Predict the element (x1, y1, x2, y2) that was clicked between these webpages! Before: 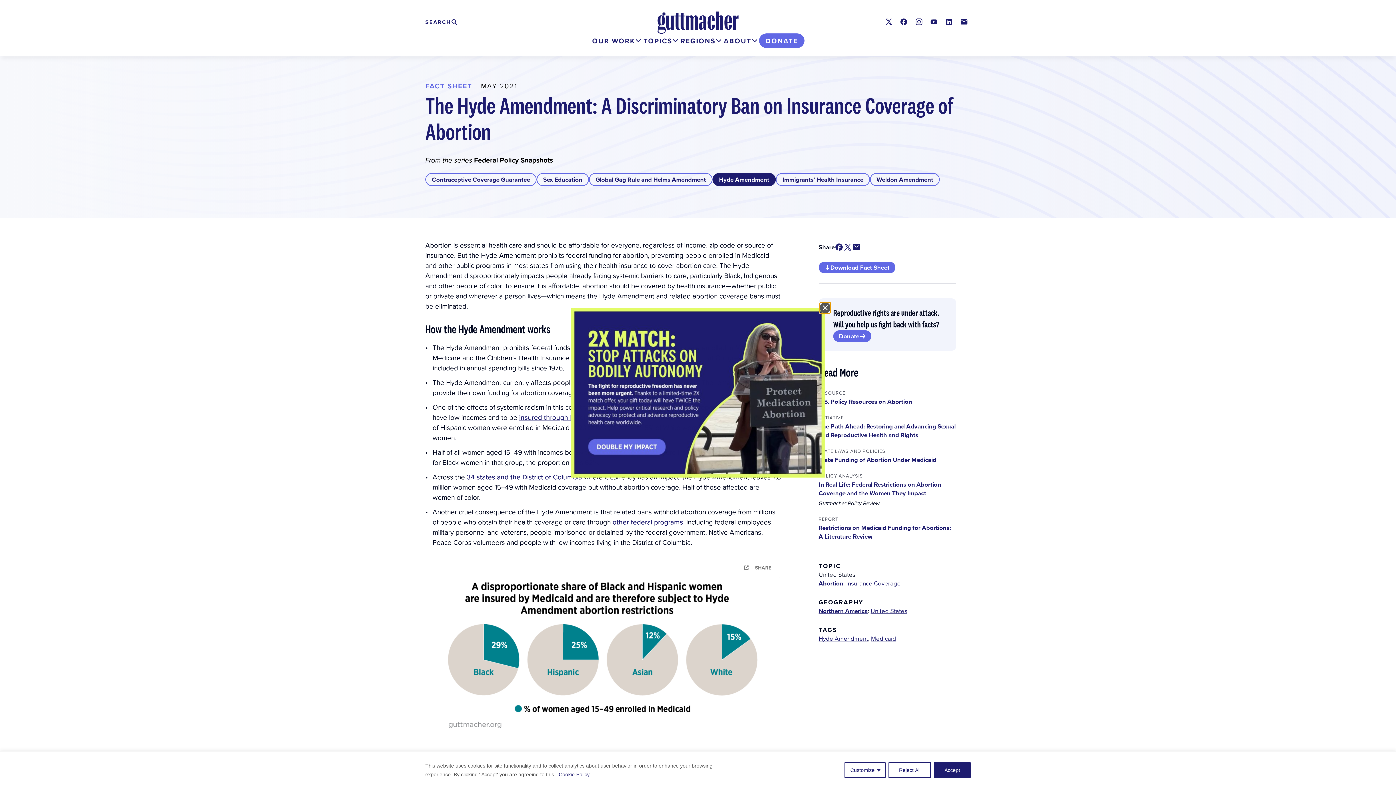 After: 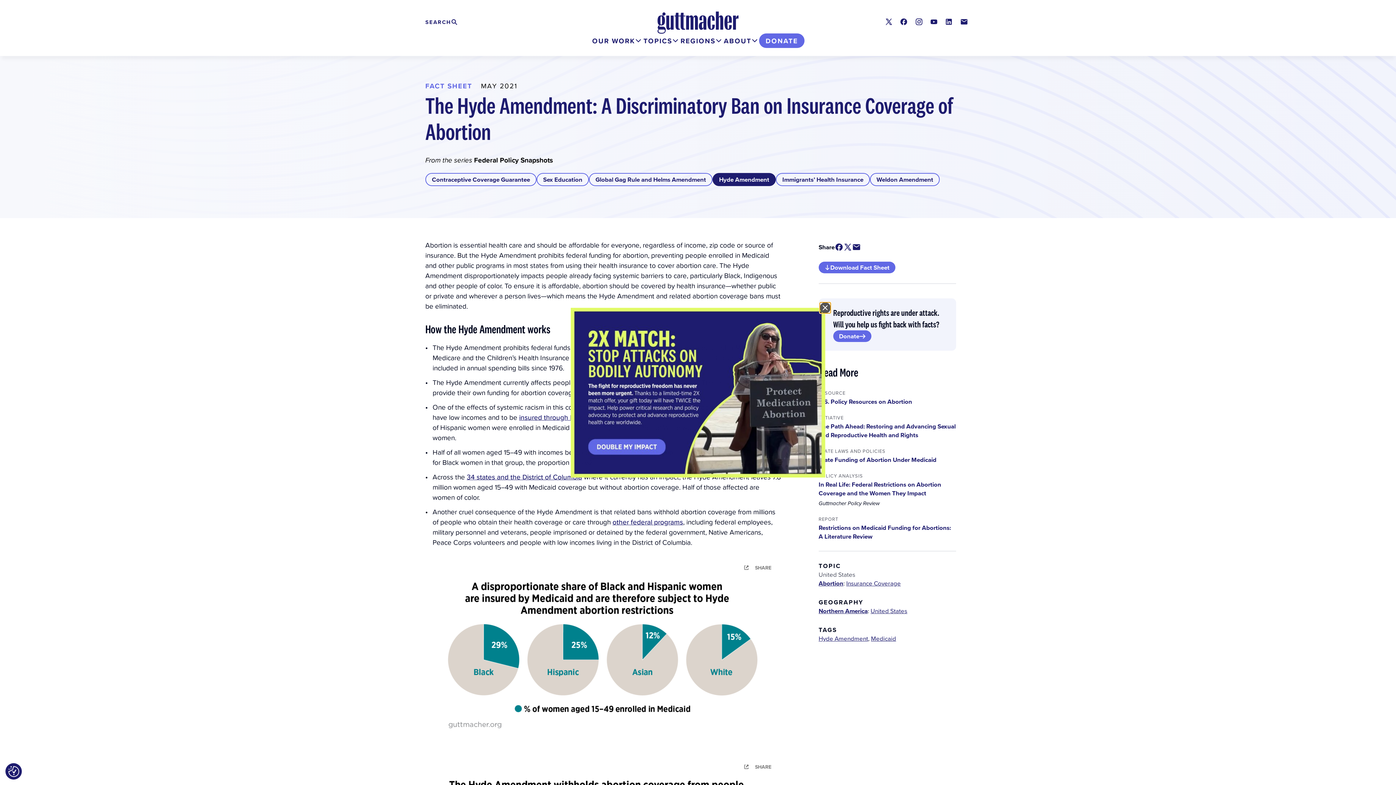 Action: label: Reject All bbox: (888, 762, 931, 778)